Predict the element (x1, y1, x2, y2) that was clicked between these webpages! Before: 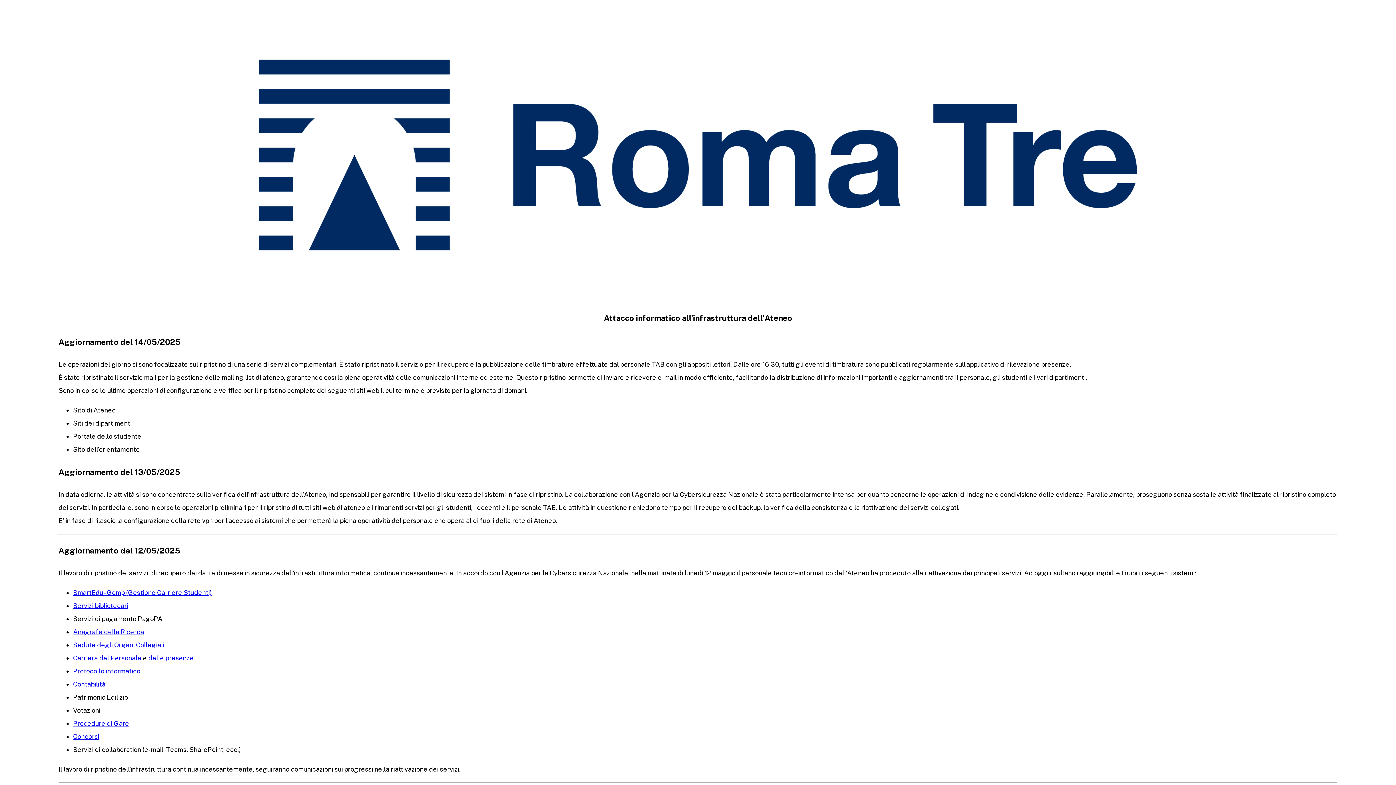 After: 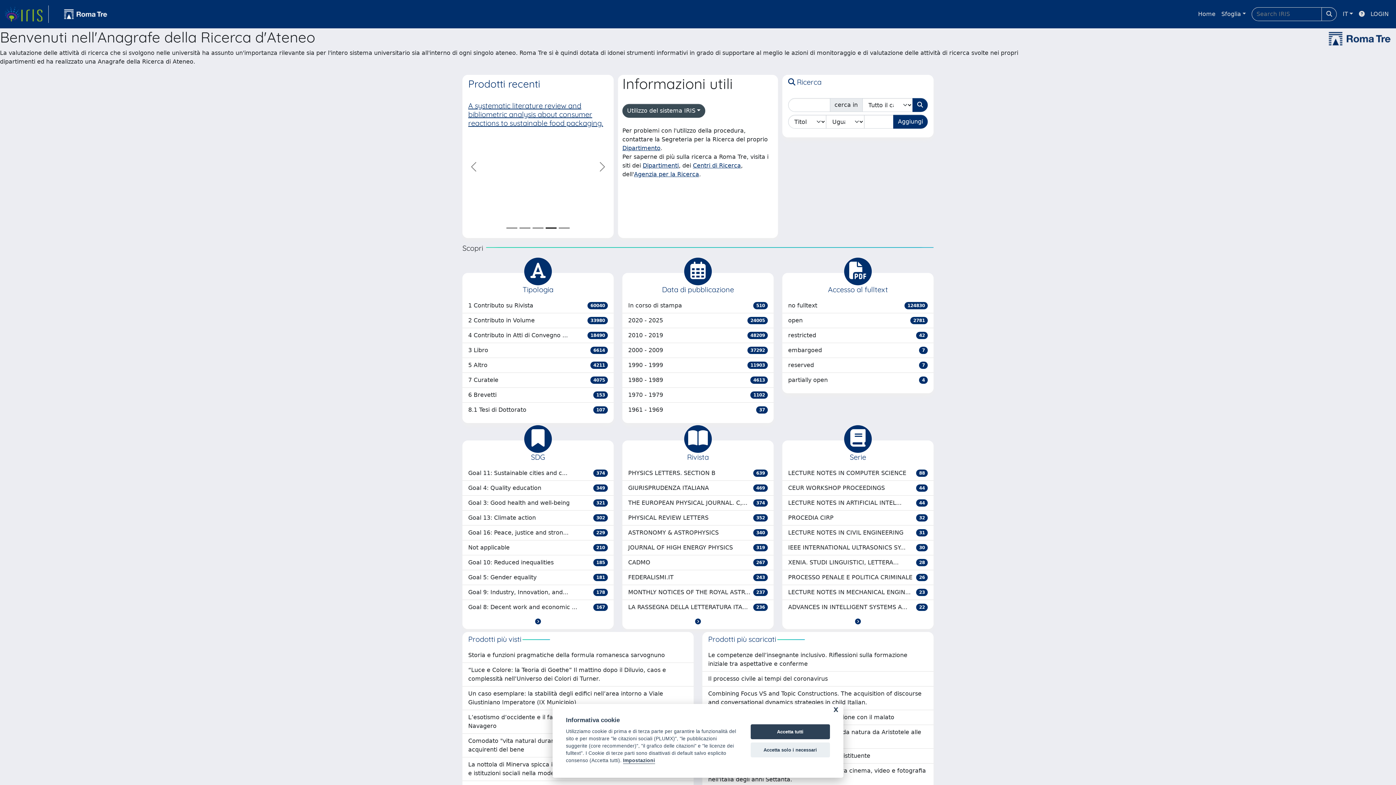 Action: bbox: (73, 628, 143, 635) label: Anagrafe della Ricerca